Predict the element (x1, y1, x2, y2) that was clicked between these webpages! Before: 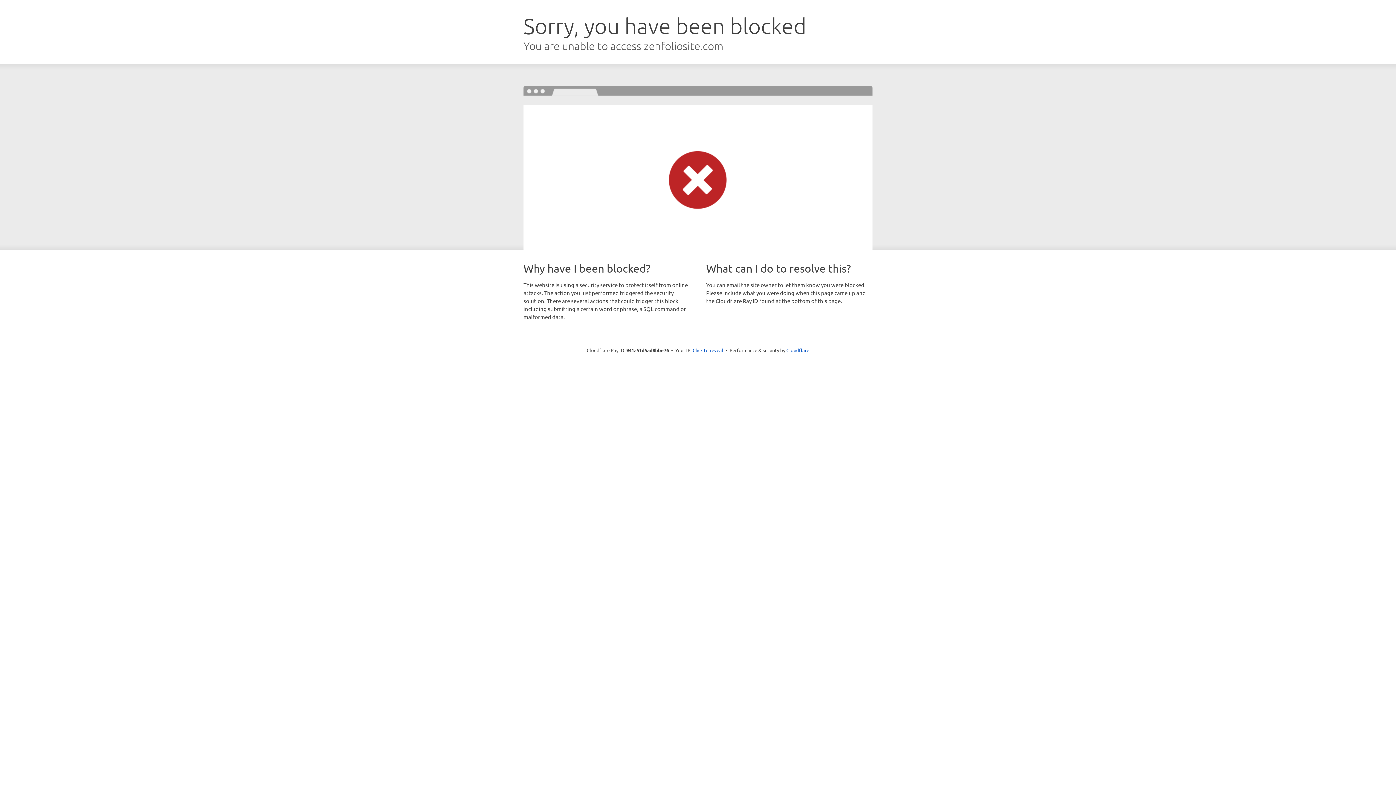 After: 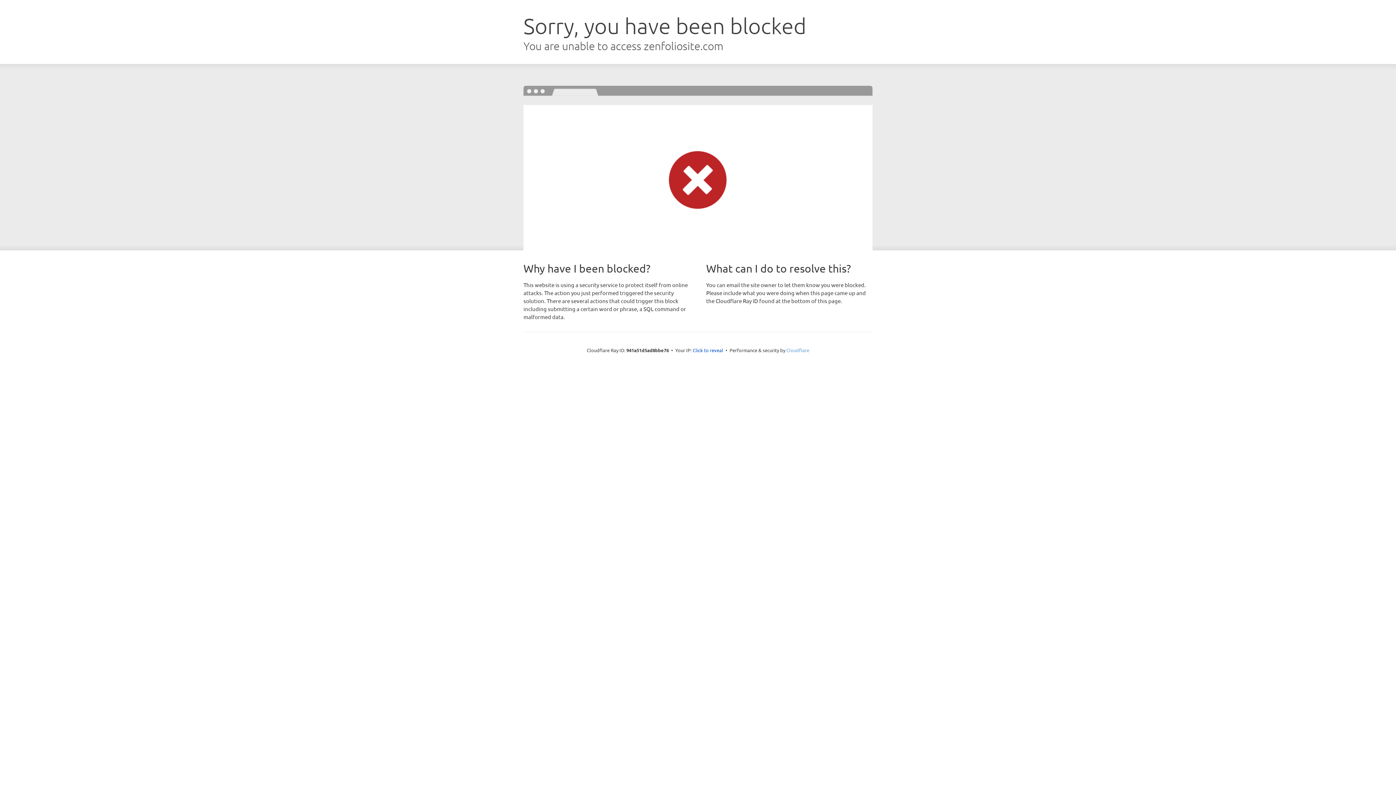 Action: bbox: (786, 347, 809, 353) label: Cloudflare